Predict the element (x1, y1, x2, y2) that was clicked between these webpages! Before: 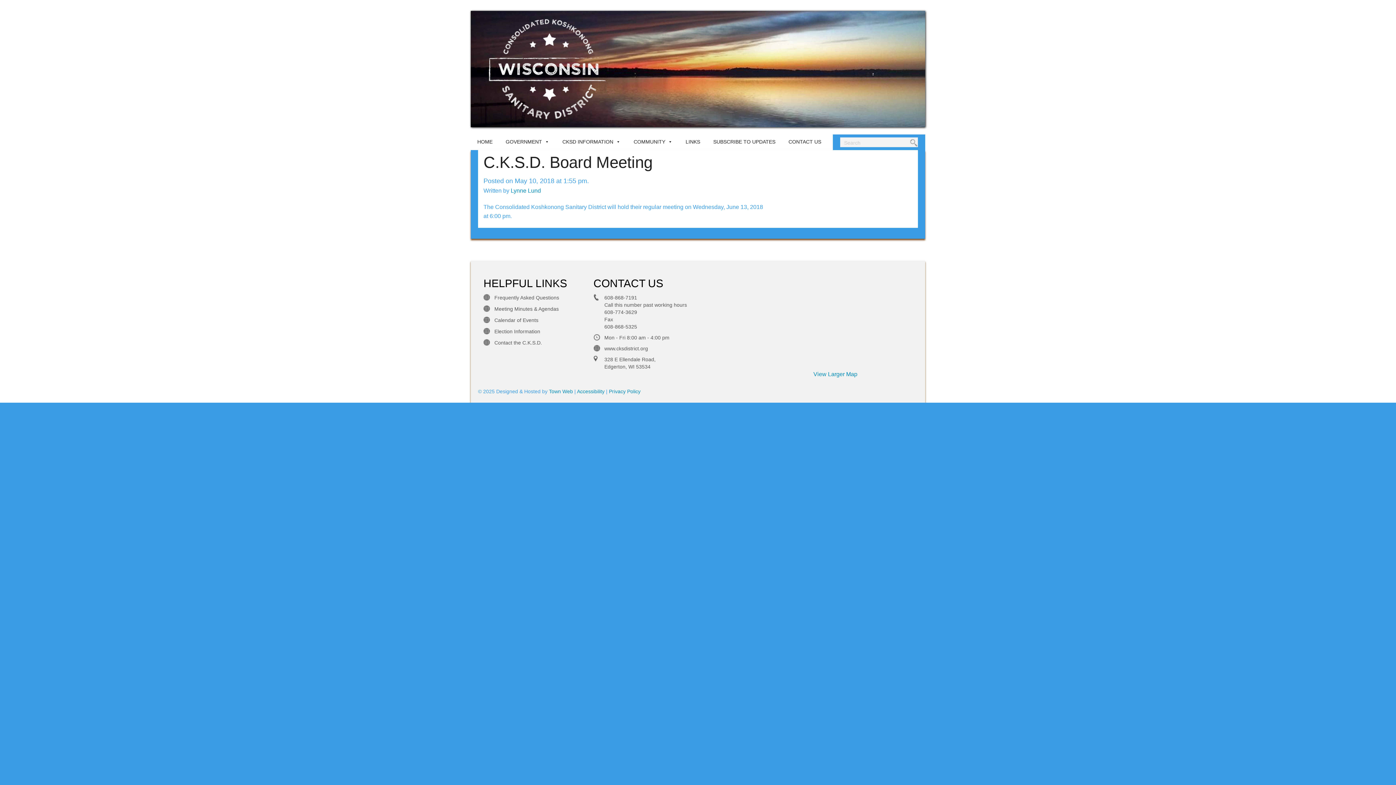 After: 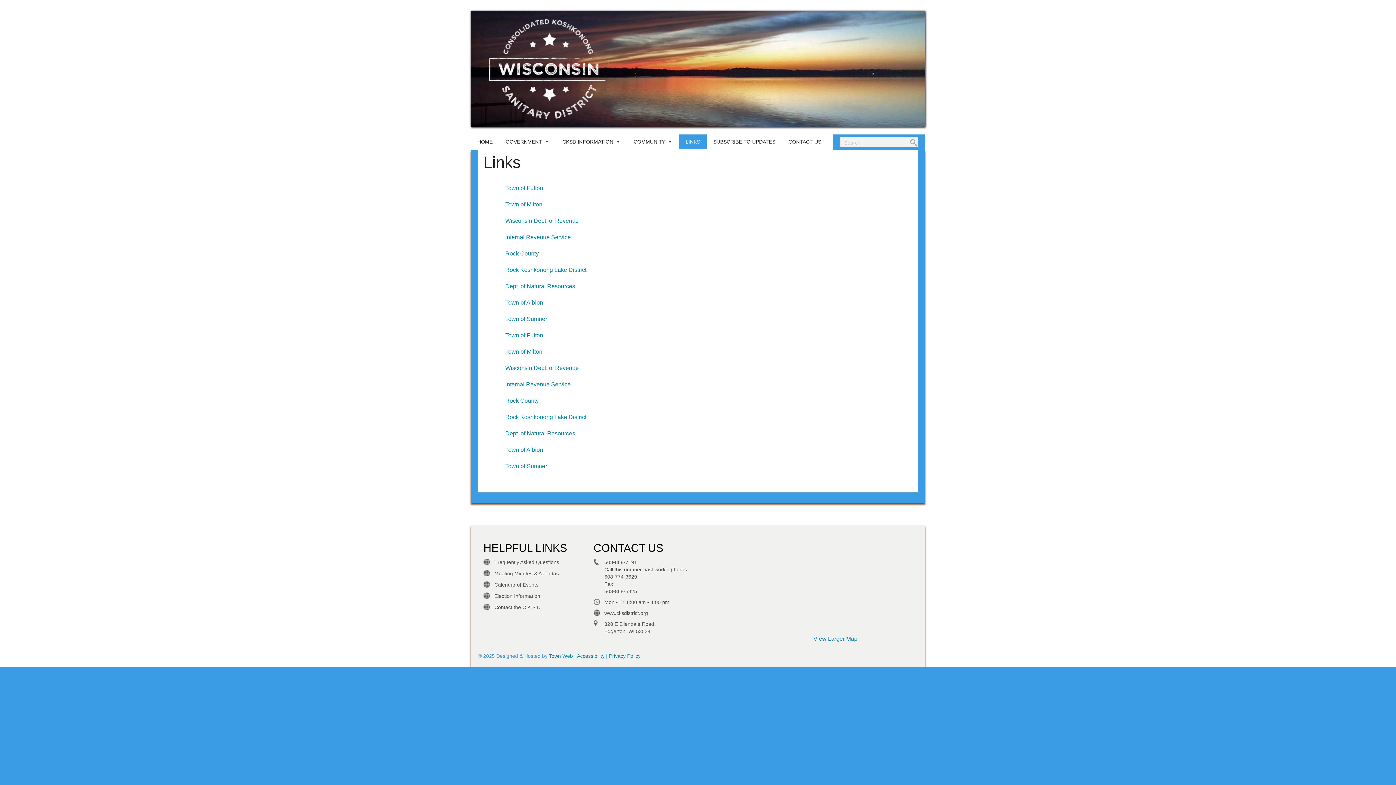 Action: bbox: (679, 134, 706, 149) label: LINKS